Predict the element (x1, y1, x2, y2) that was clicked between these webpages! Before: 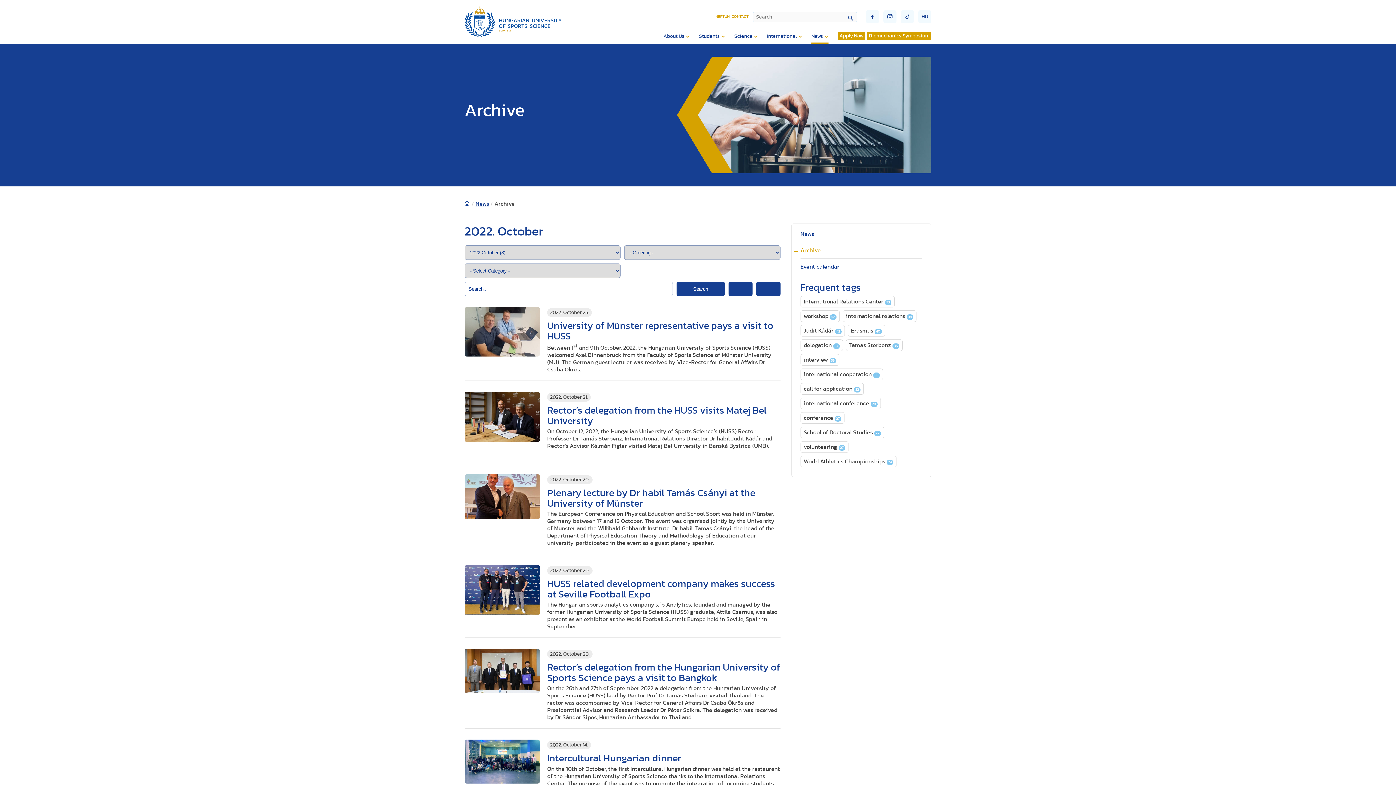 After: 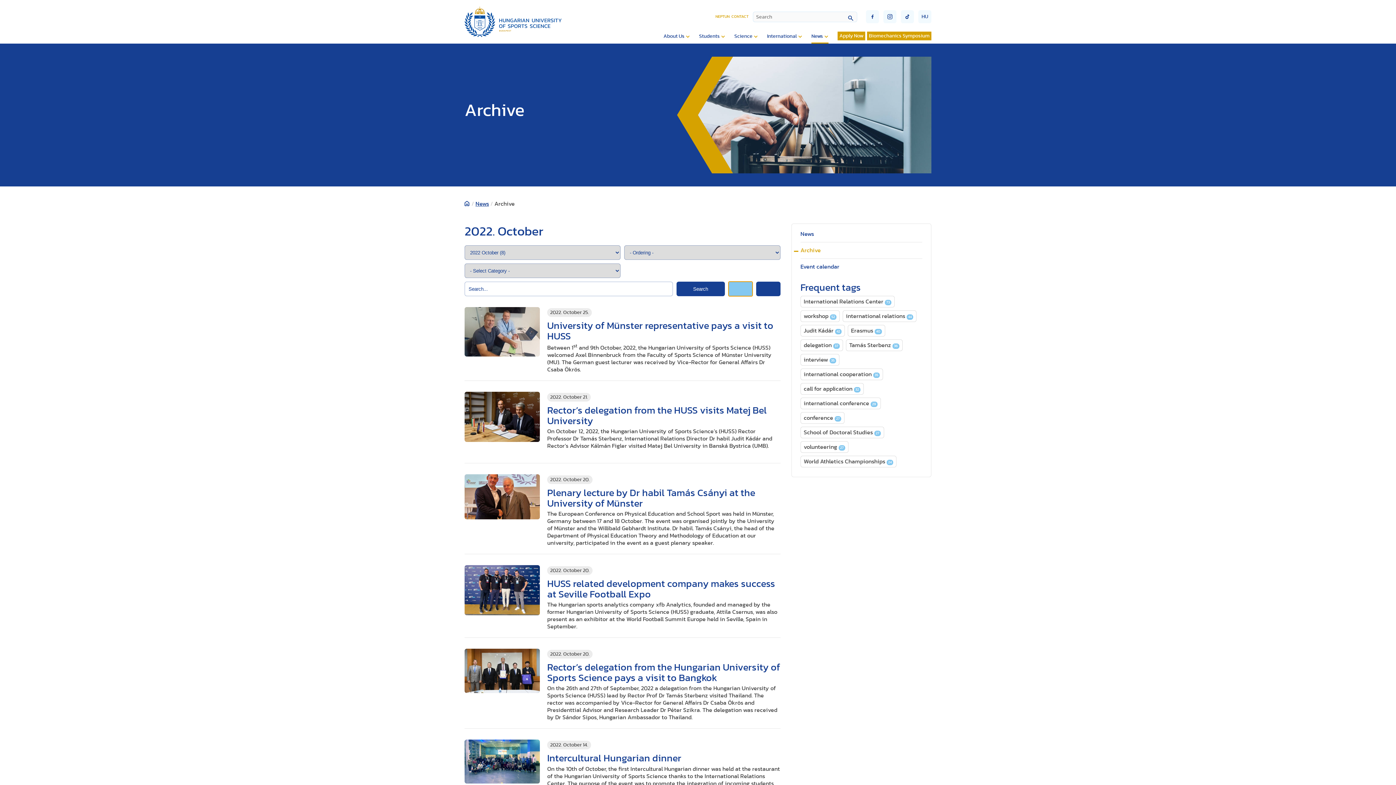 Action: bbox: (728, 281, 752, 296)